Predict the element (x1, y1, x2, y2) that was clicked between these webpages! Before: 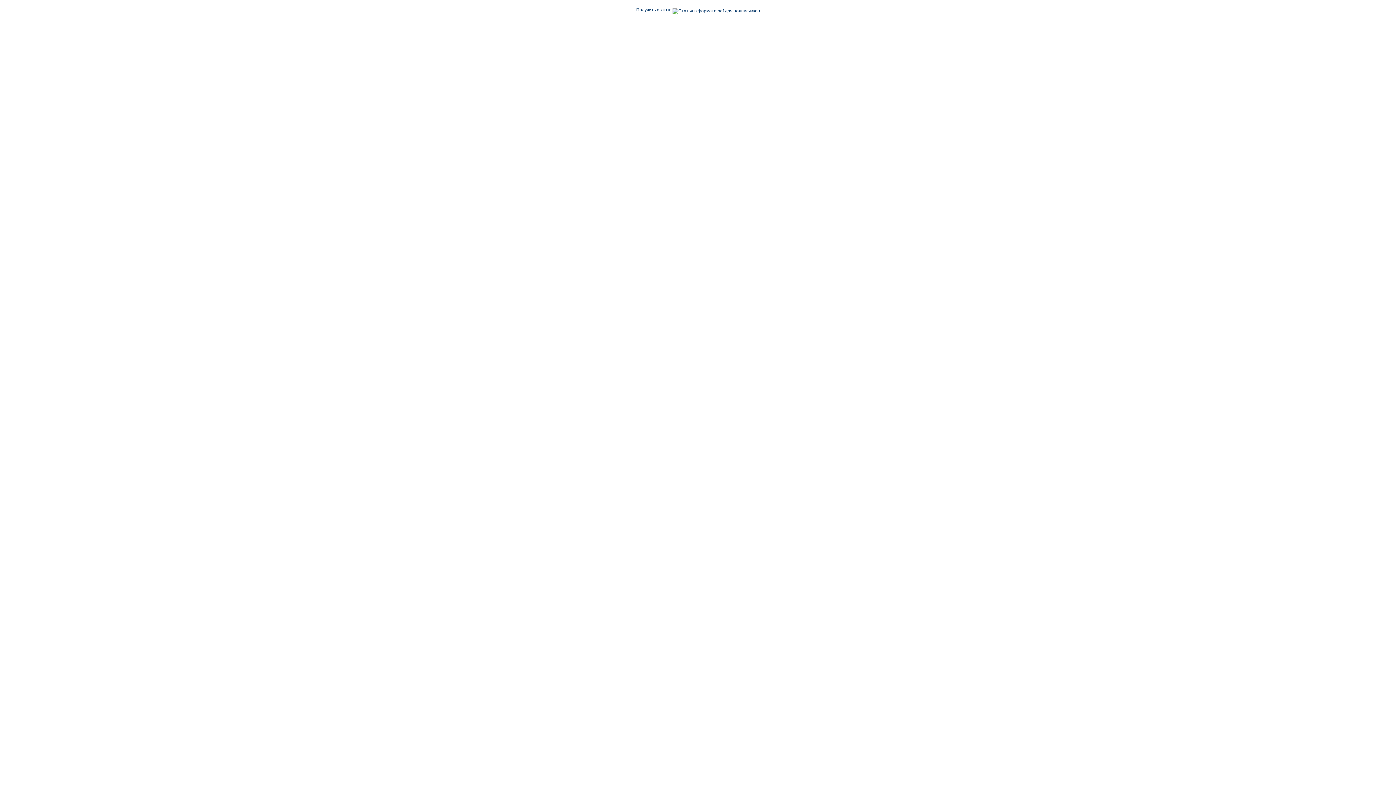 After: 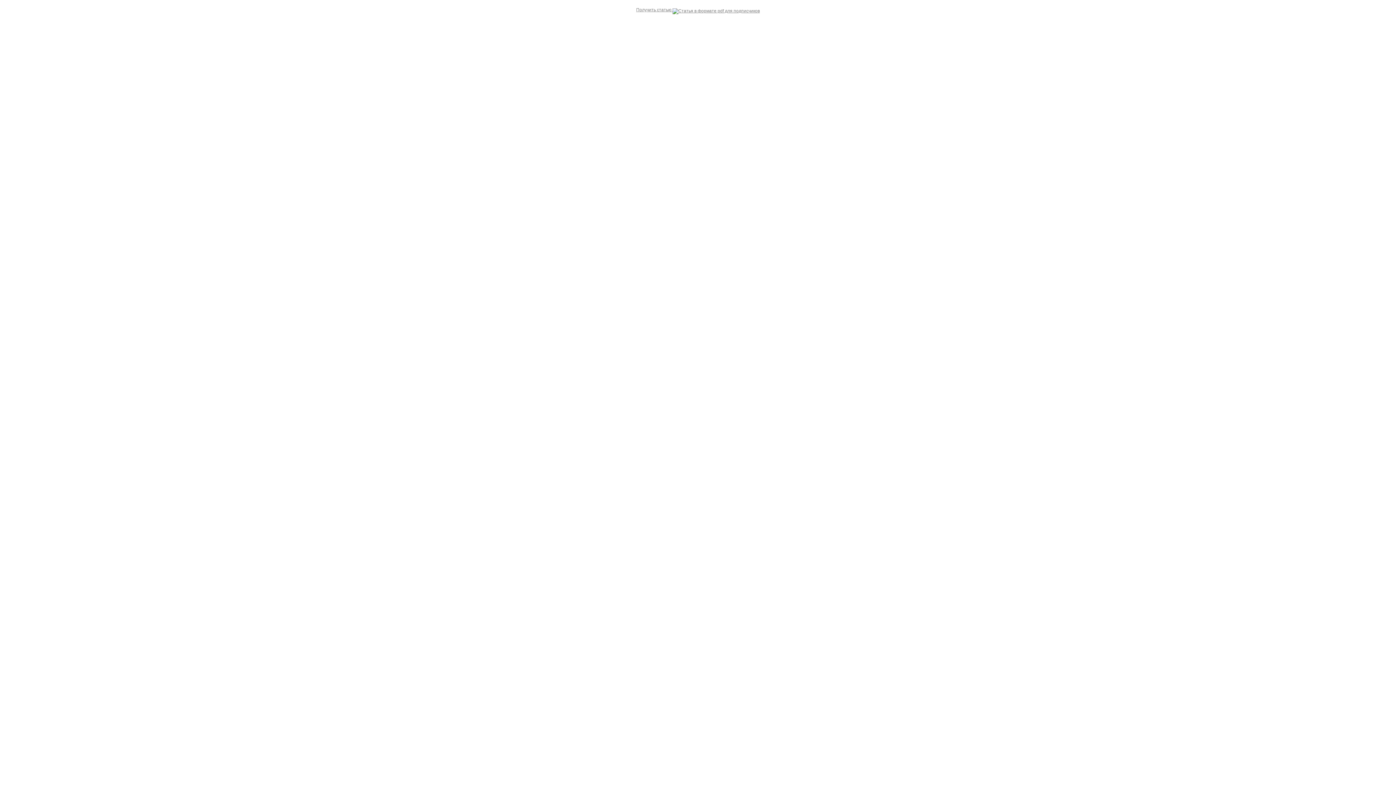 Action: bbox: (636, 7, 760, 12) label: Получить статью 